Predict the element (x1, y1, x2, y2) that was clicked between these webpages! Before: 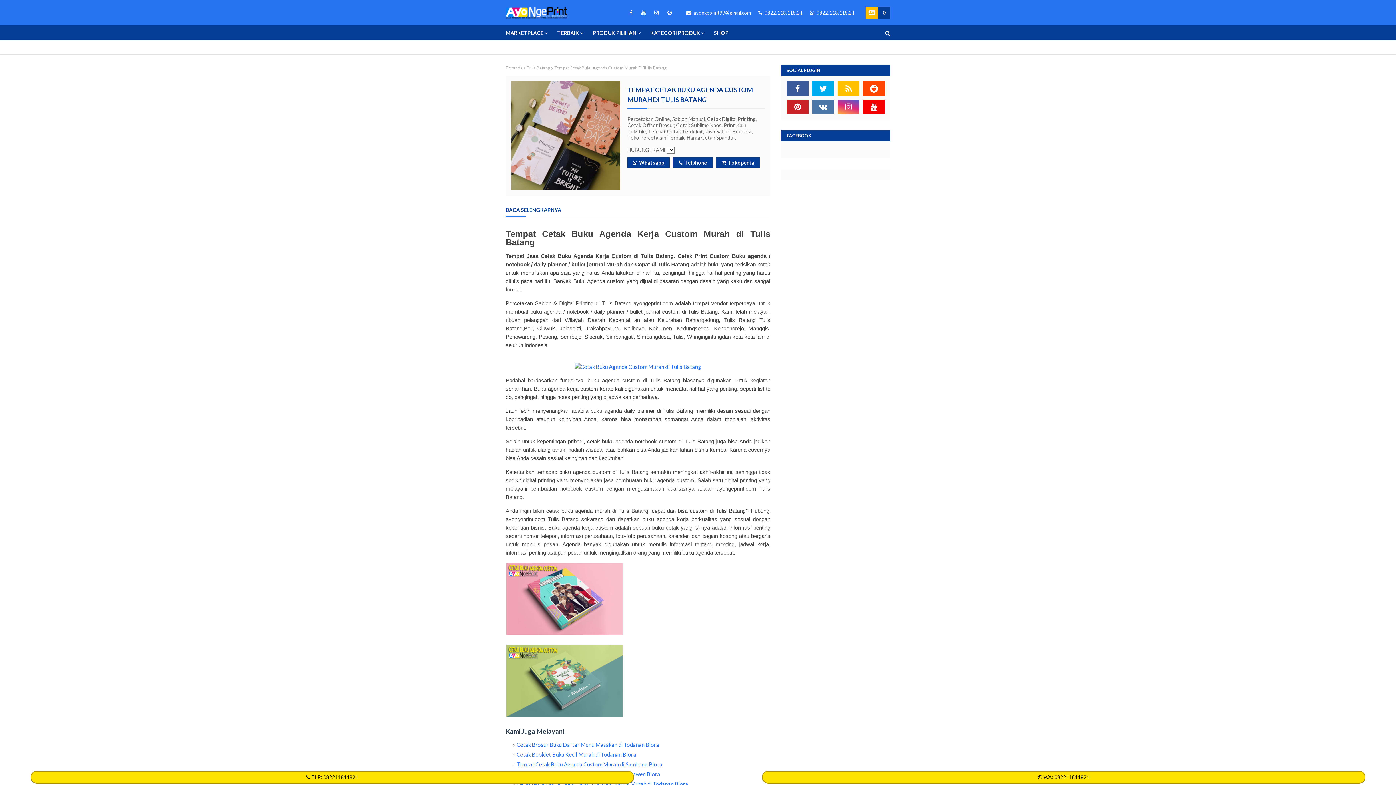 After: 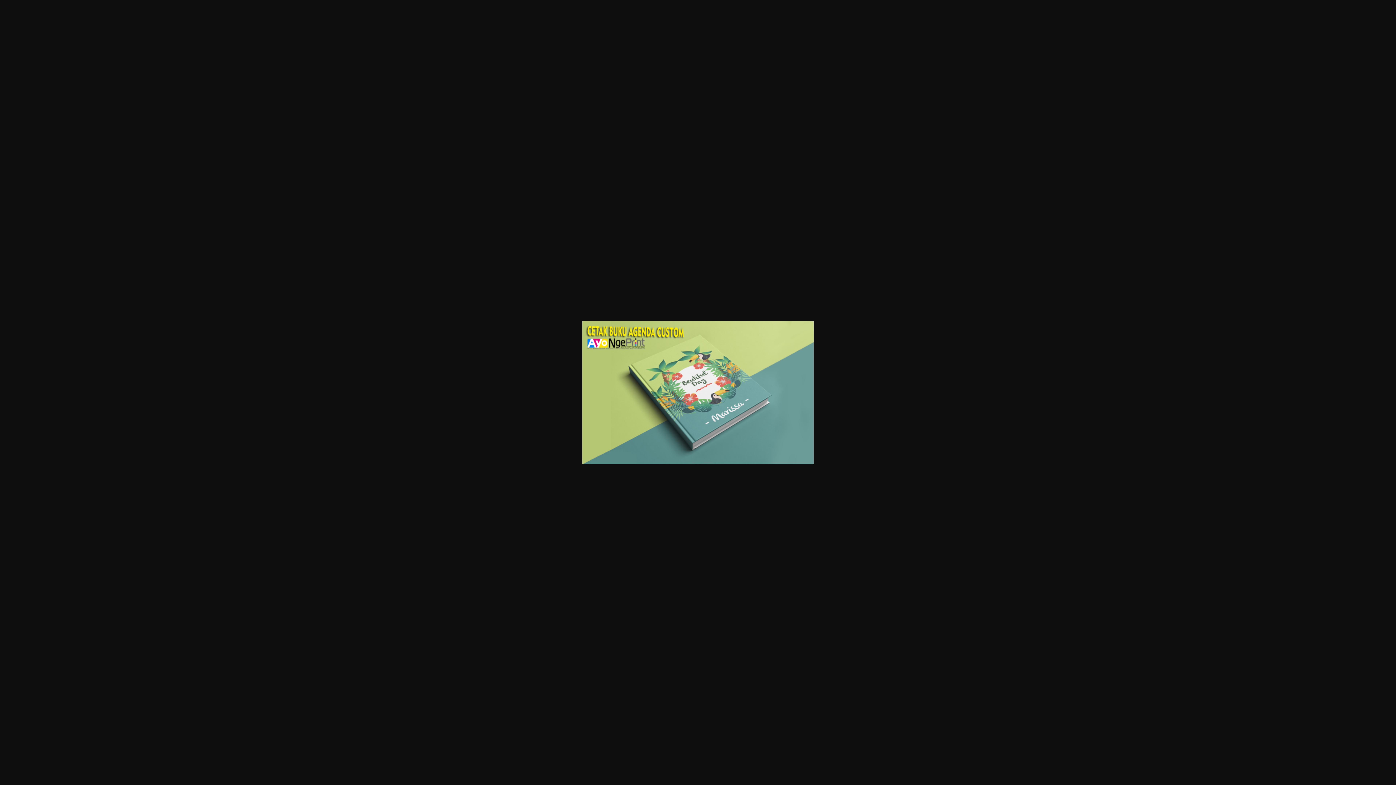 Action: bbox: (506, 711, 622, 718)